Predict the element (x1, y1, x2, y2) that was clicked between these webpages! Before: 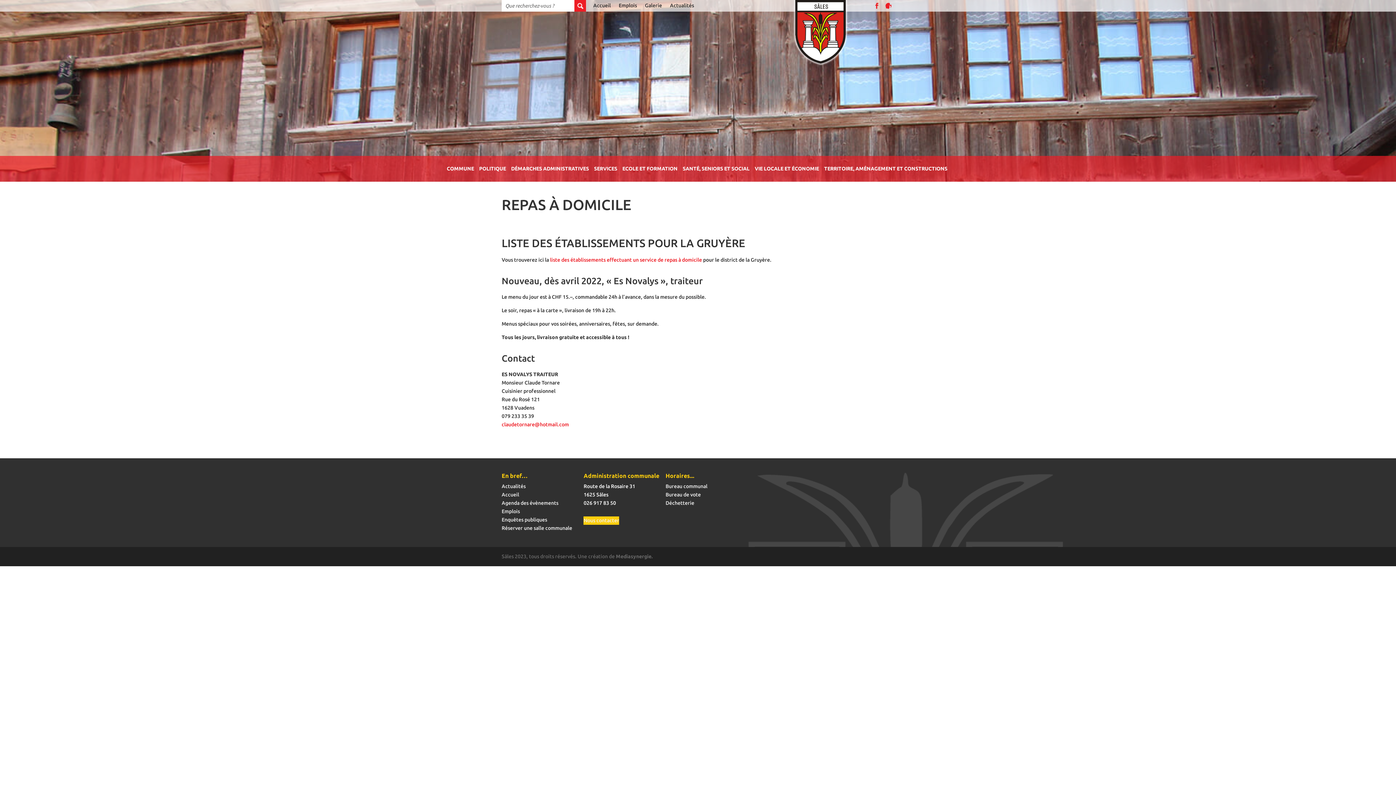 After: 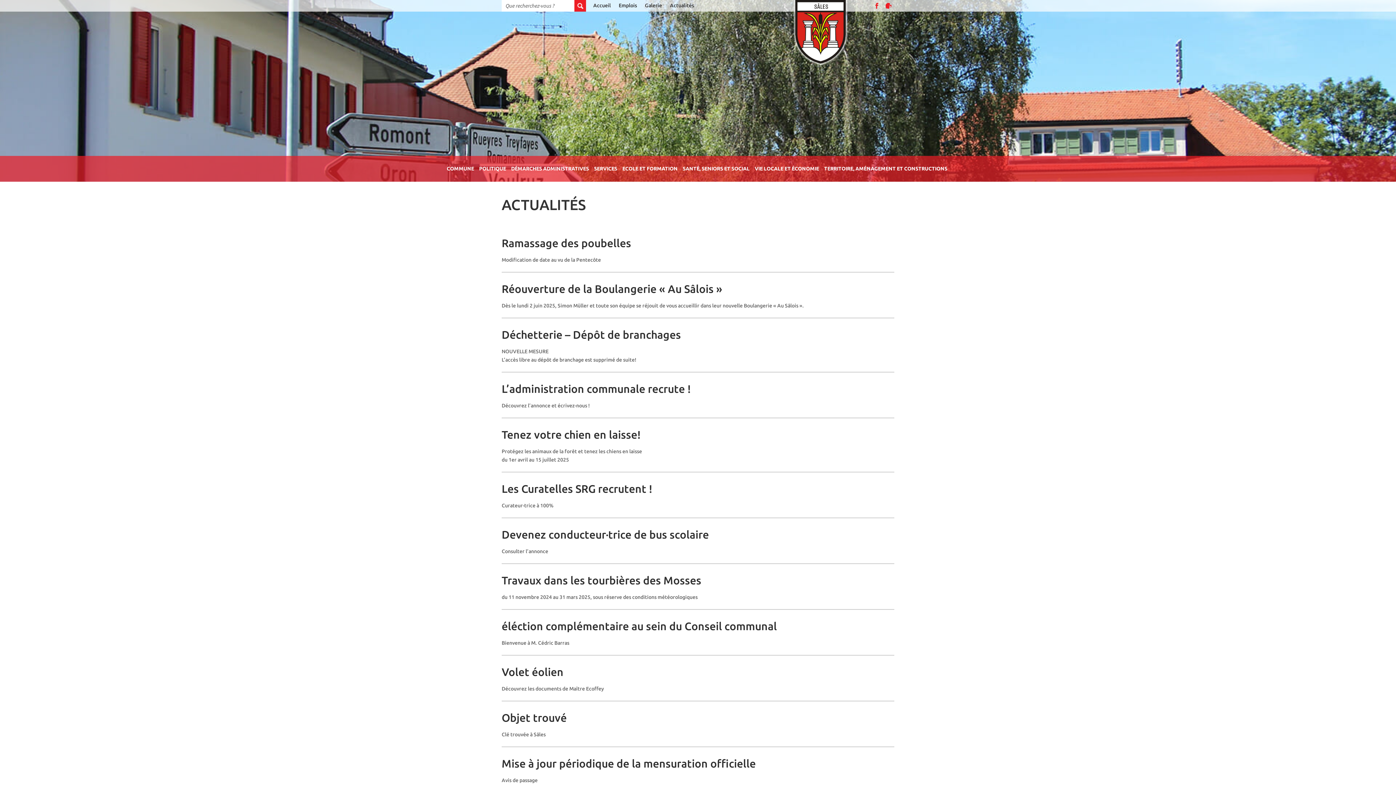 Action: bbox: (501, 483, 525, 489) label: Actualités